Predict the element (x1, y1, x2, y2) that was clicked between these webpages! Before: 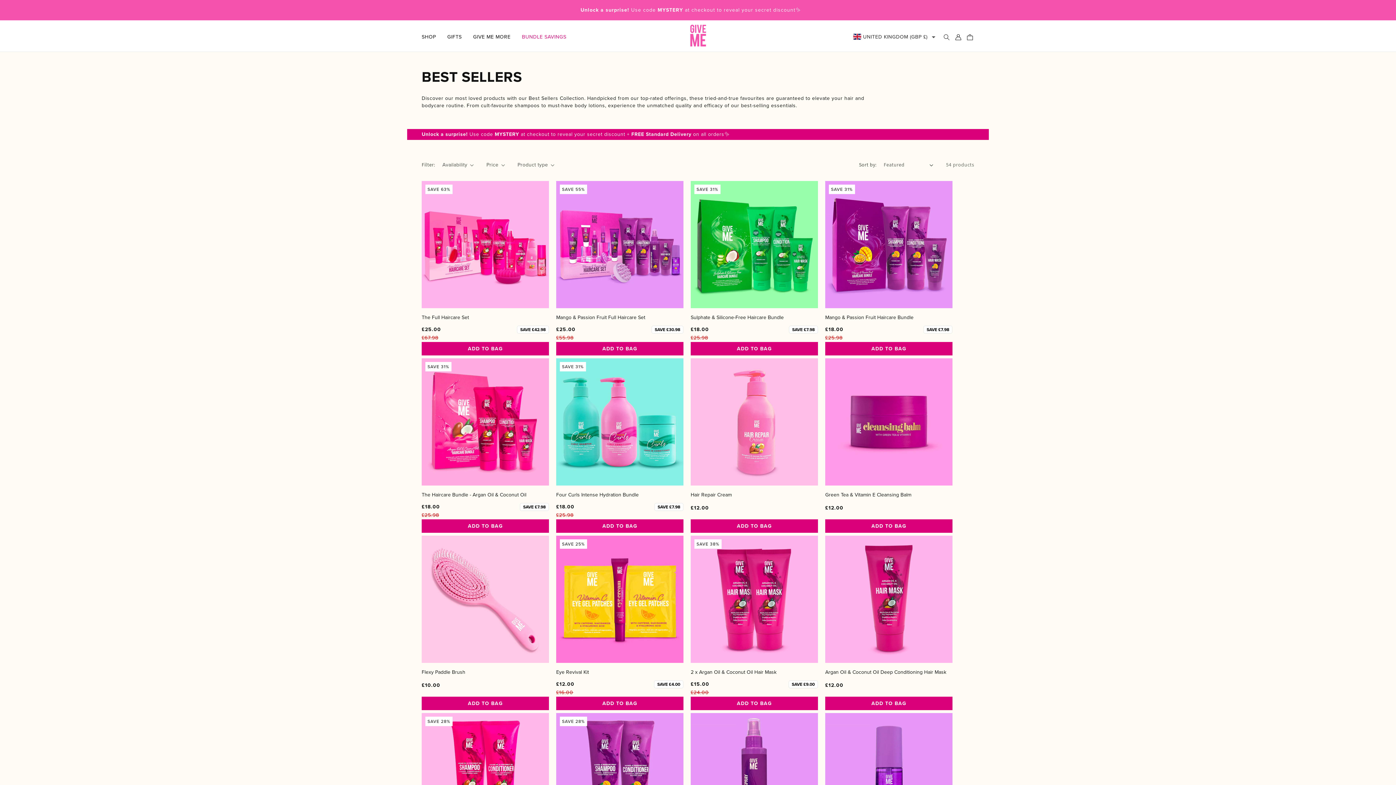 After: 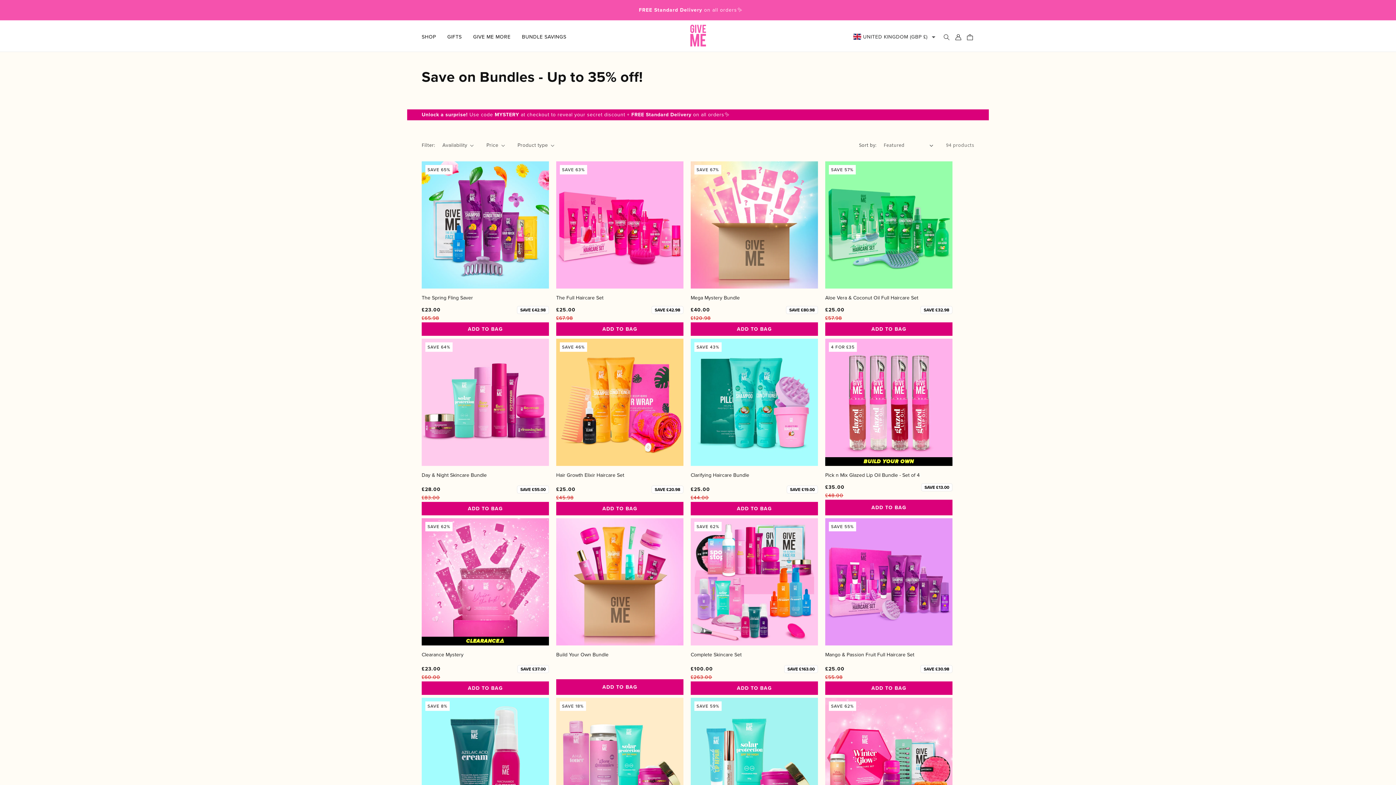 Action: bbox: (522, 33, 577, 40) label: BUNDLE SAVINGS